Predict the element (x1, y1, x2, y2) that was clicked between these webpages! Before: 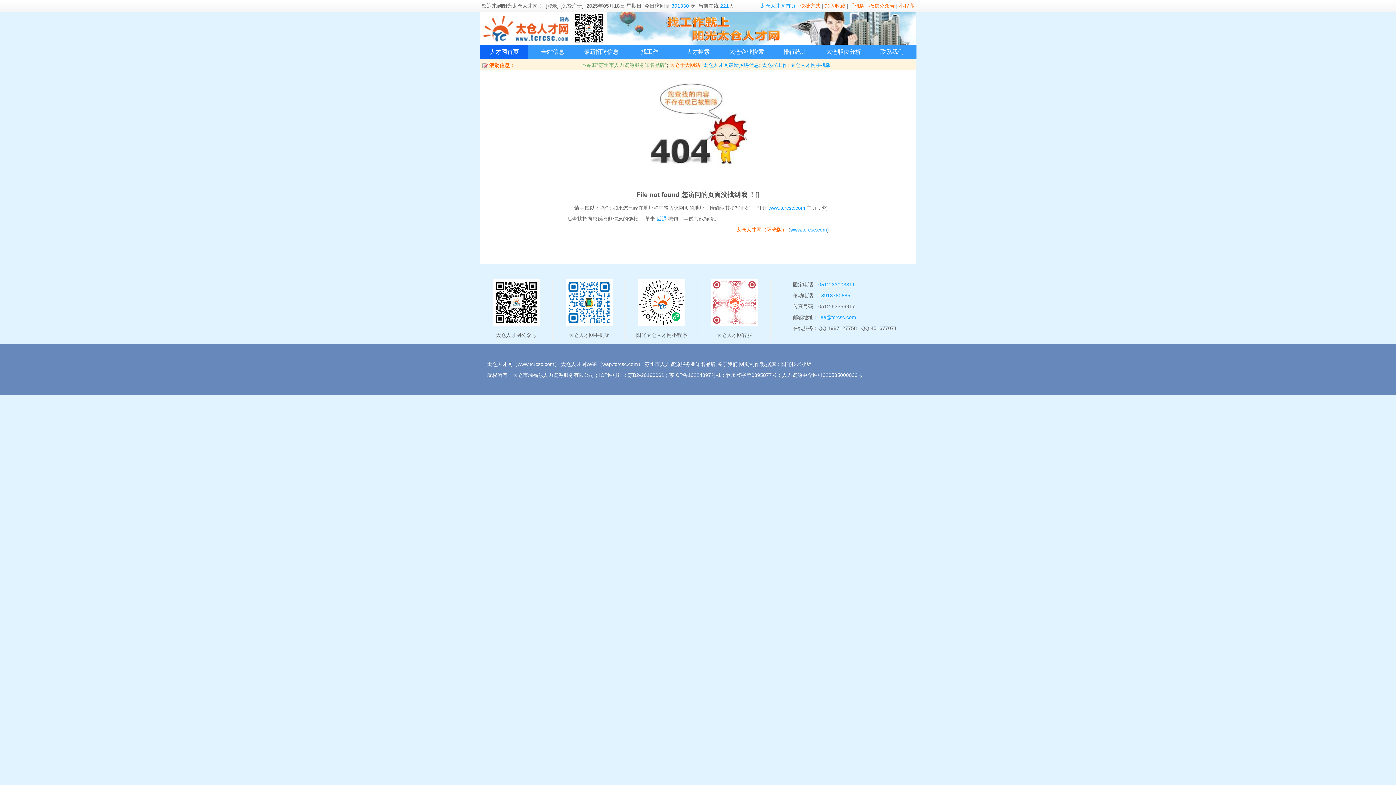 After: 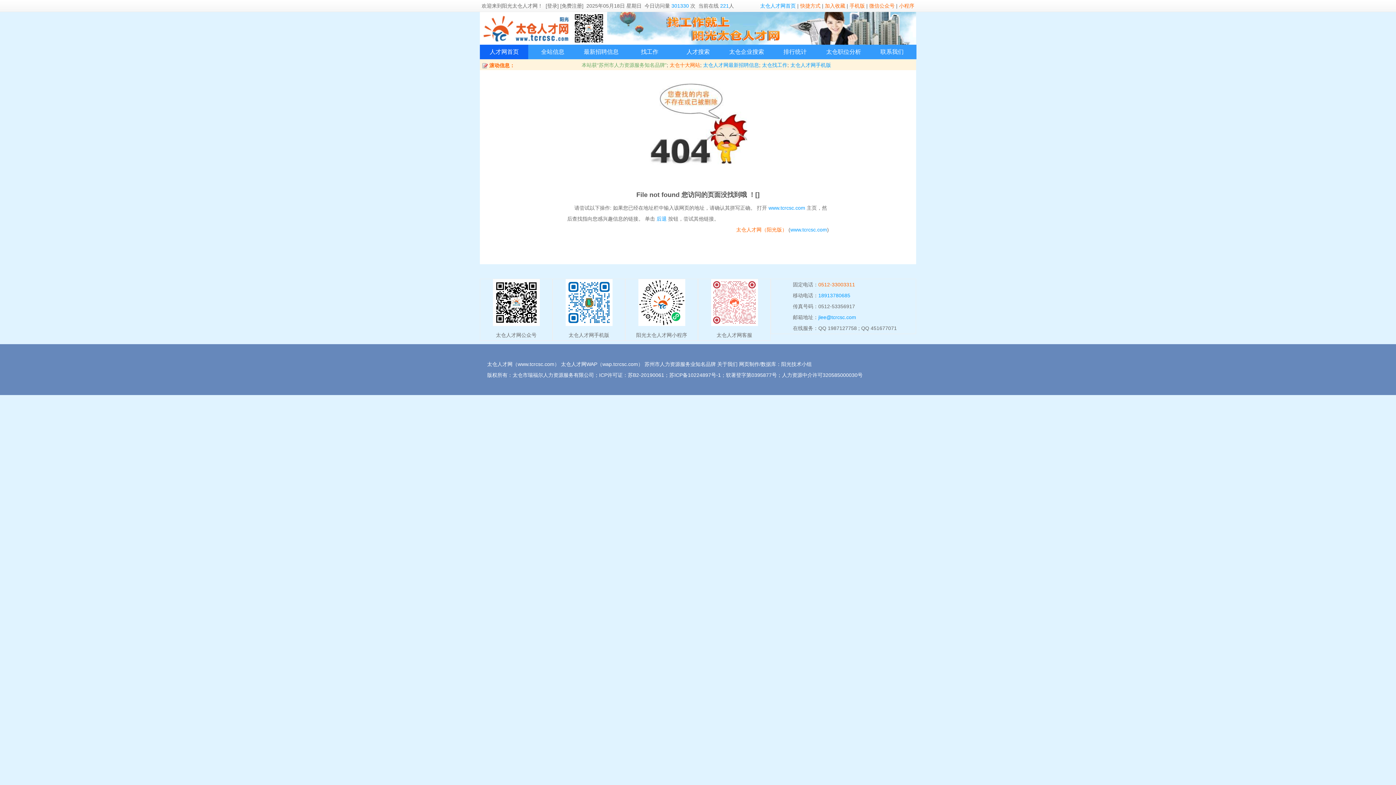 Action: bbox: (818, 281, 855, 287) label: 0512-33003311